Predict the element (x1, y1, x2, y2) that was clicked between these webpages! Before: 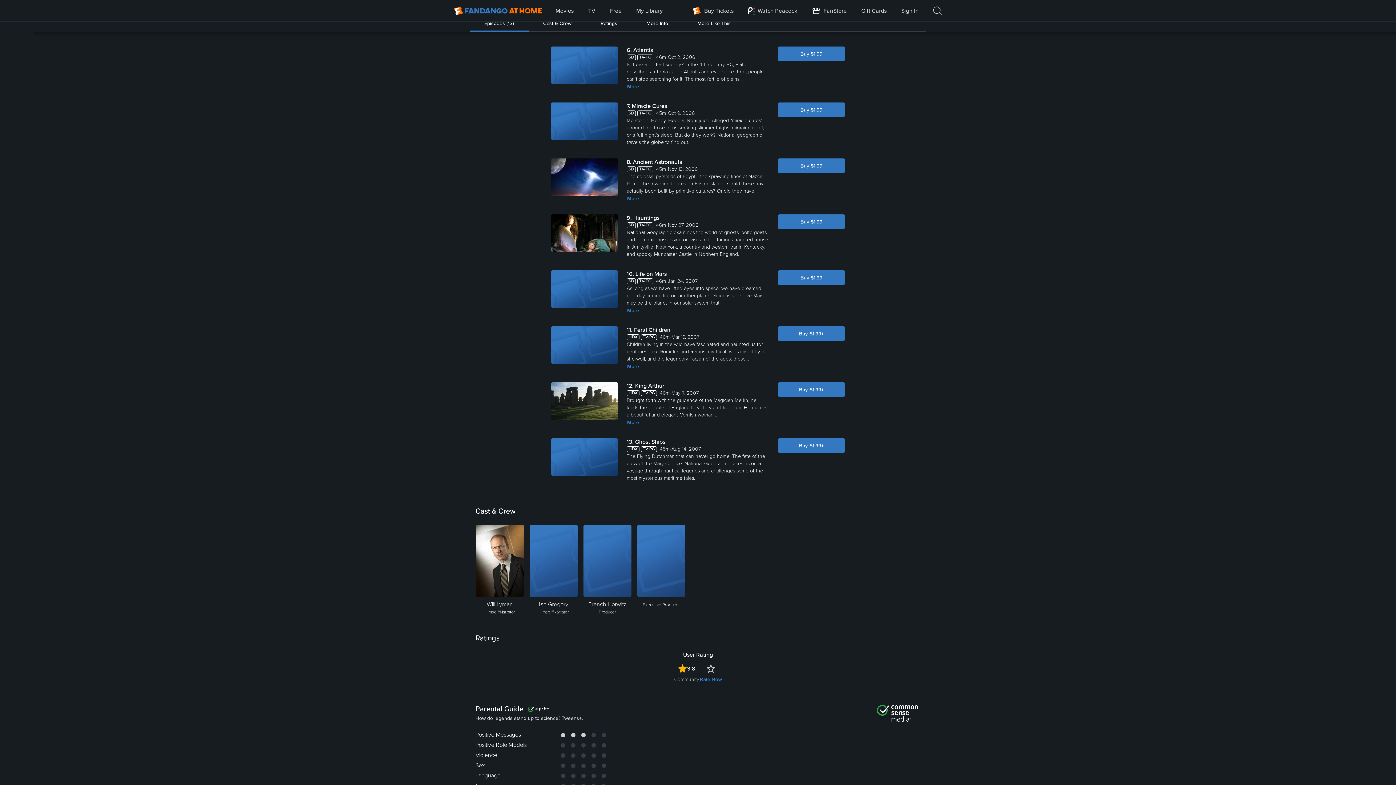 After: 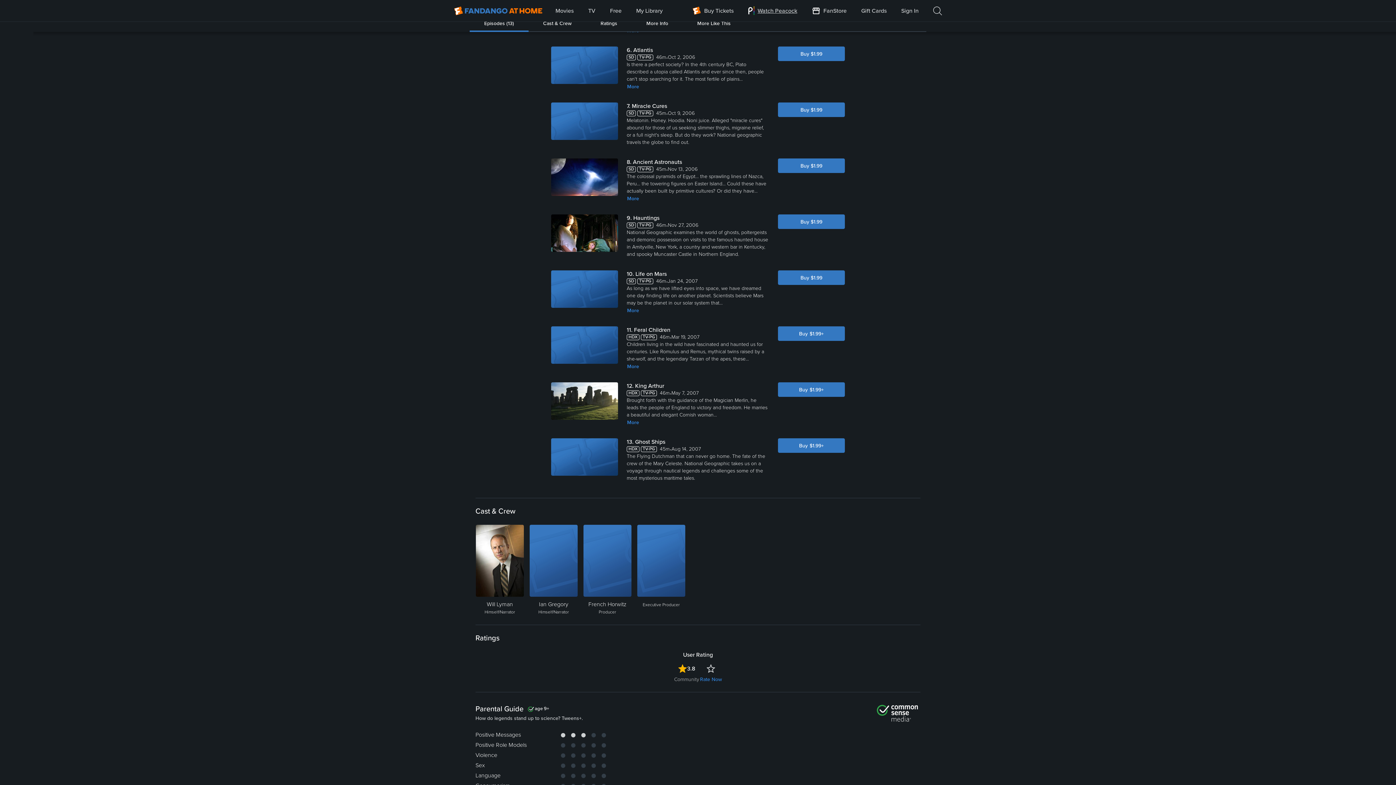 Action: bbox: (748, 0, 797, 21) label: Visit Peacock TV website (opens in a new window)